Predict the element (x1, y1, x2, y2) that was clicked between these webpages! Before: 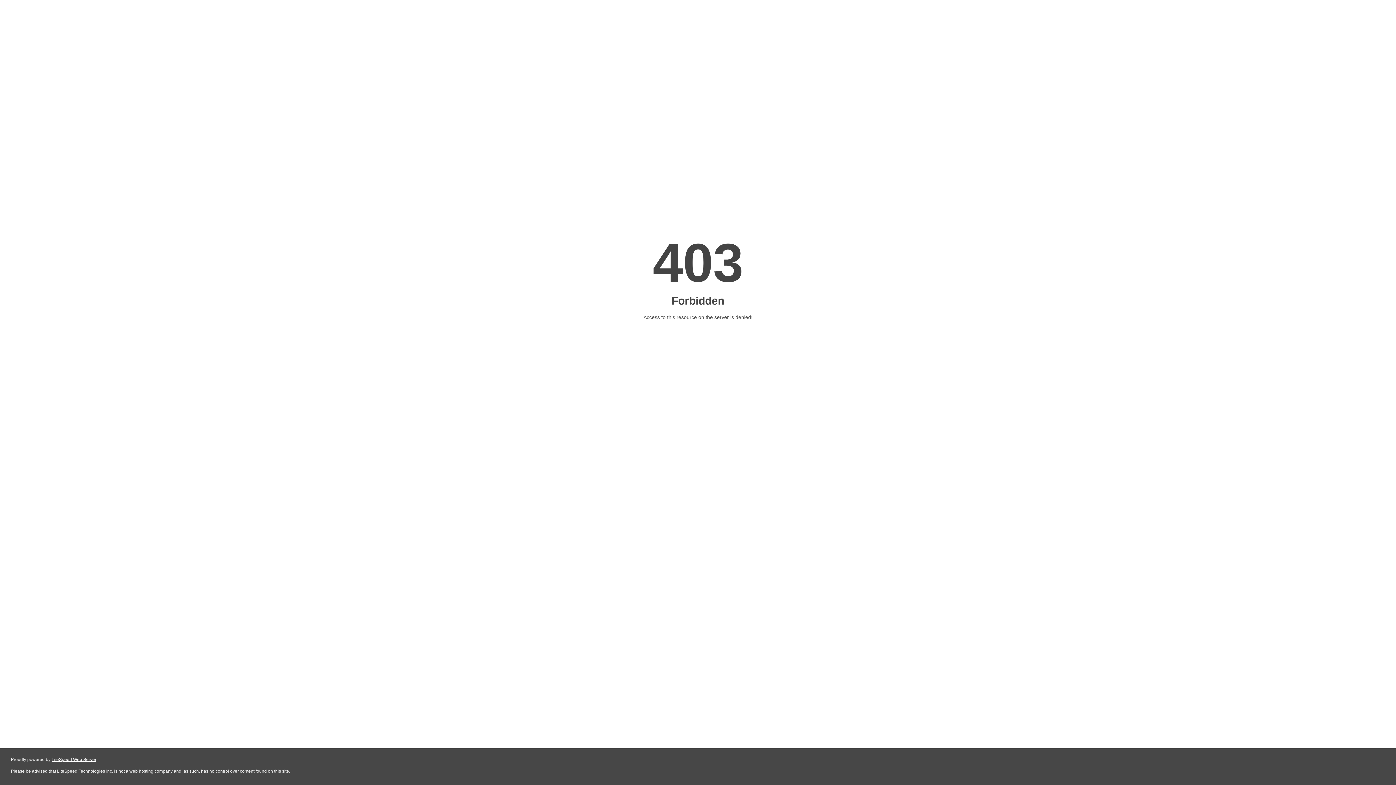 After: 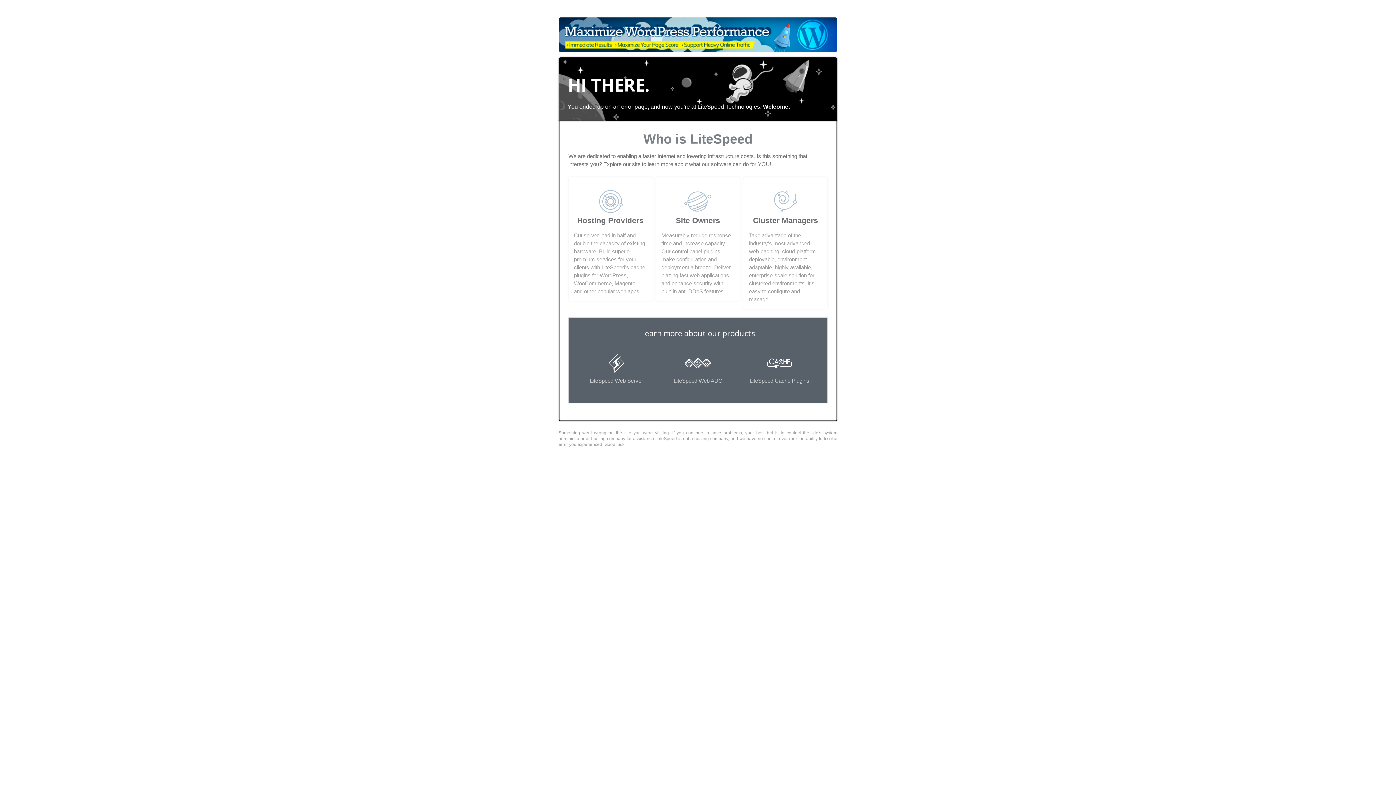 Action: bbox: (51, 757, 96, 762) label: LiteSpeed Web Server